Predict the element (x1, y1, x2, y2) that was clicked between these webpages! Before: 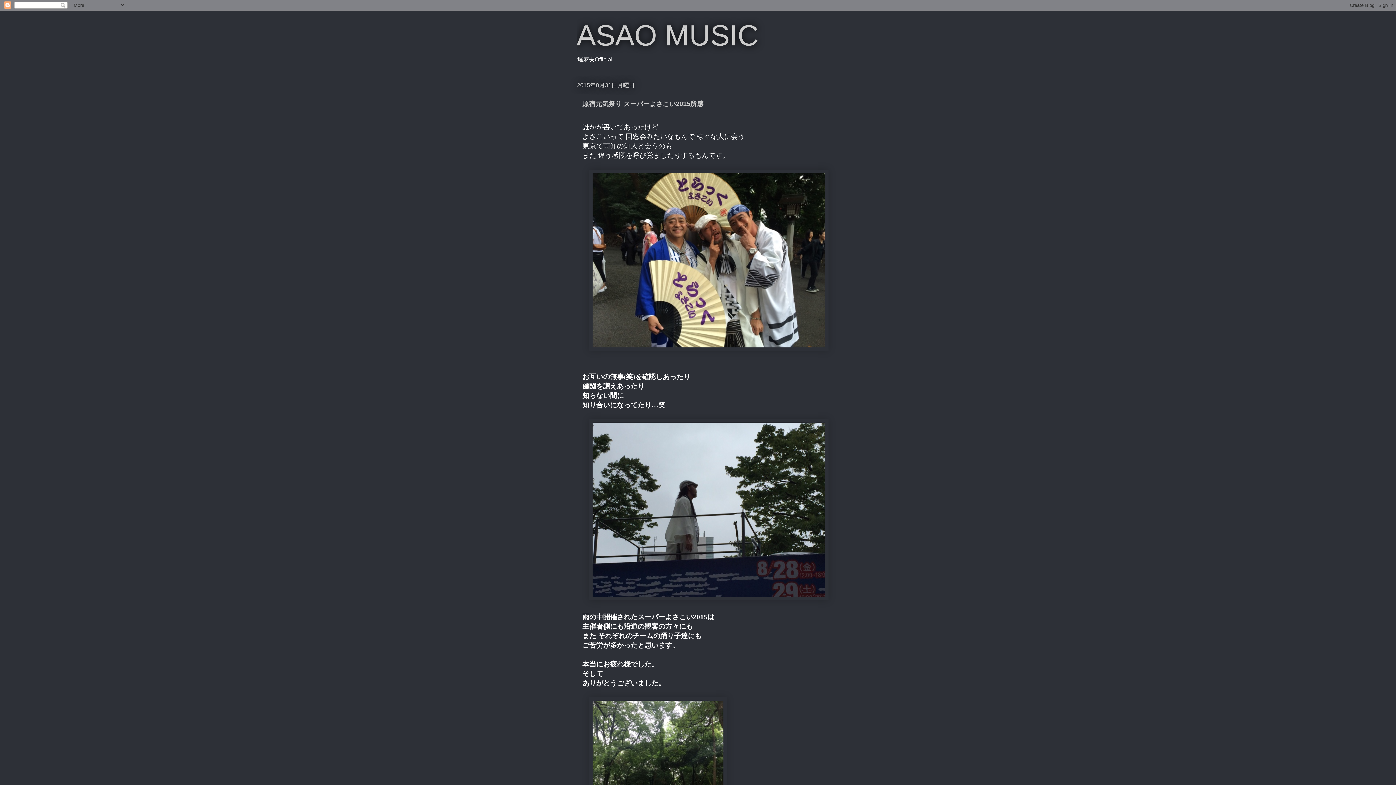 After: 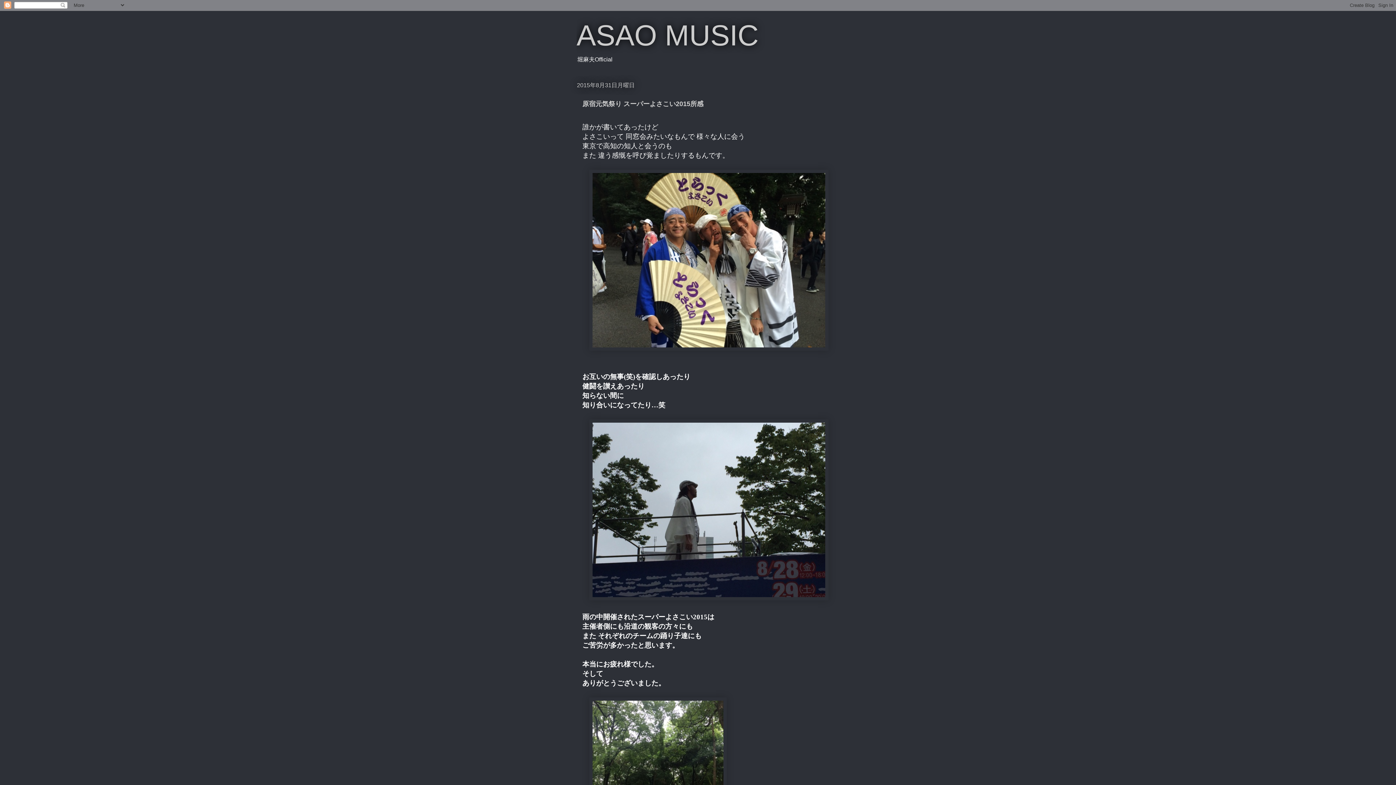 Action: label: 原宿元気祭り スーパーよさこい2015所感 bbox: (582, 100, 703, 107)